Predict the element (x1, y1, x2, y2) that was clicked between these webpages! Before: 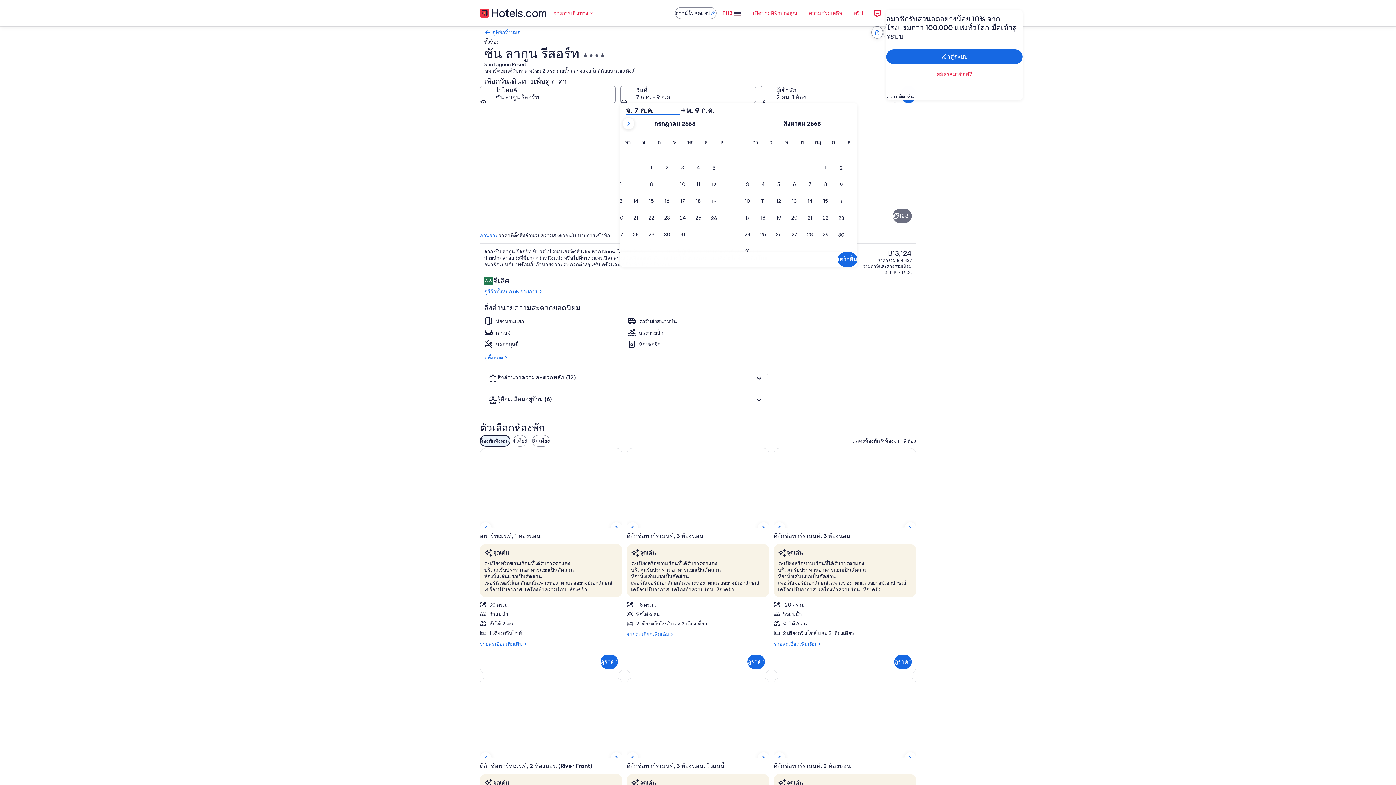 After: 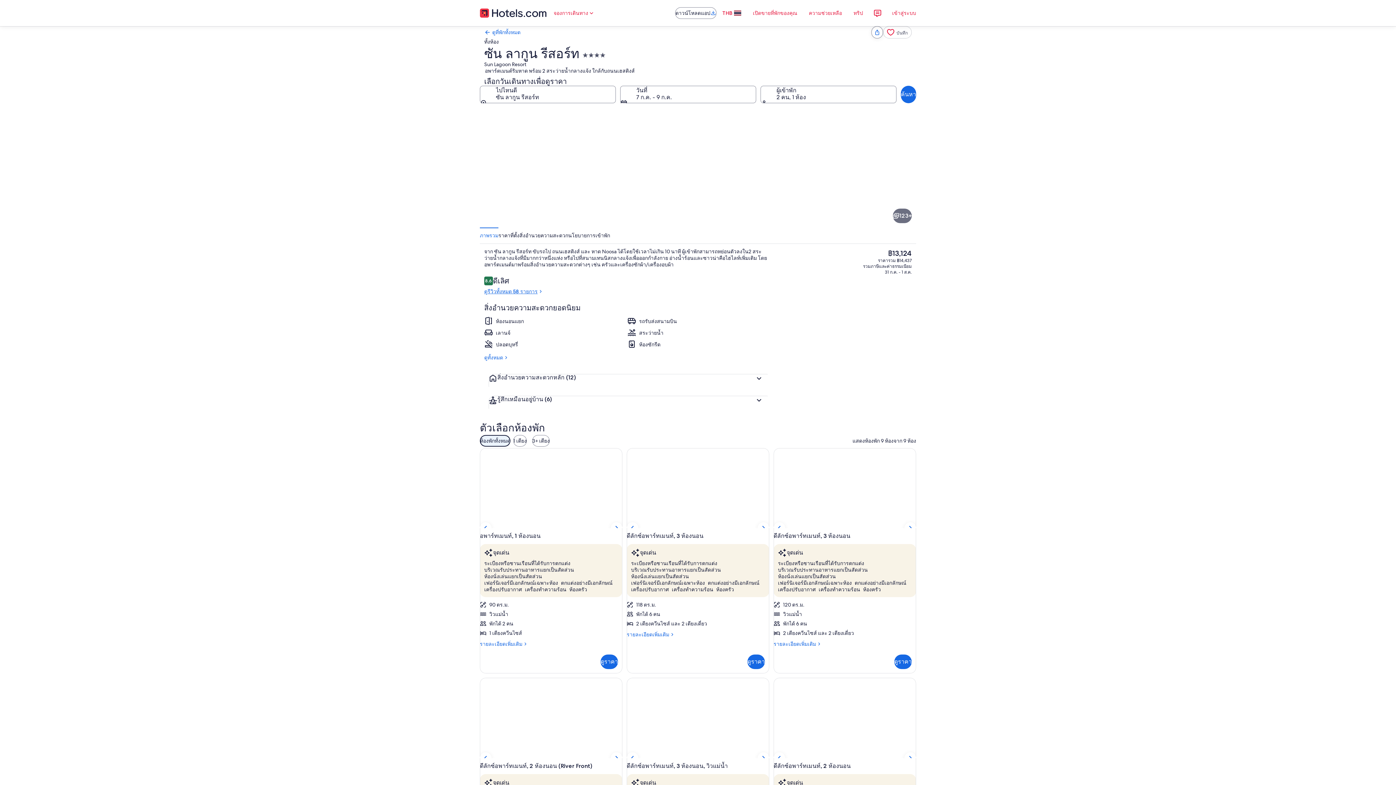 Action: label: ดูรีวิวทั้งหมด 58 รายการ bbox: (484, 288, 768, 294)